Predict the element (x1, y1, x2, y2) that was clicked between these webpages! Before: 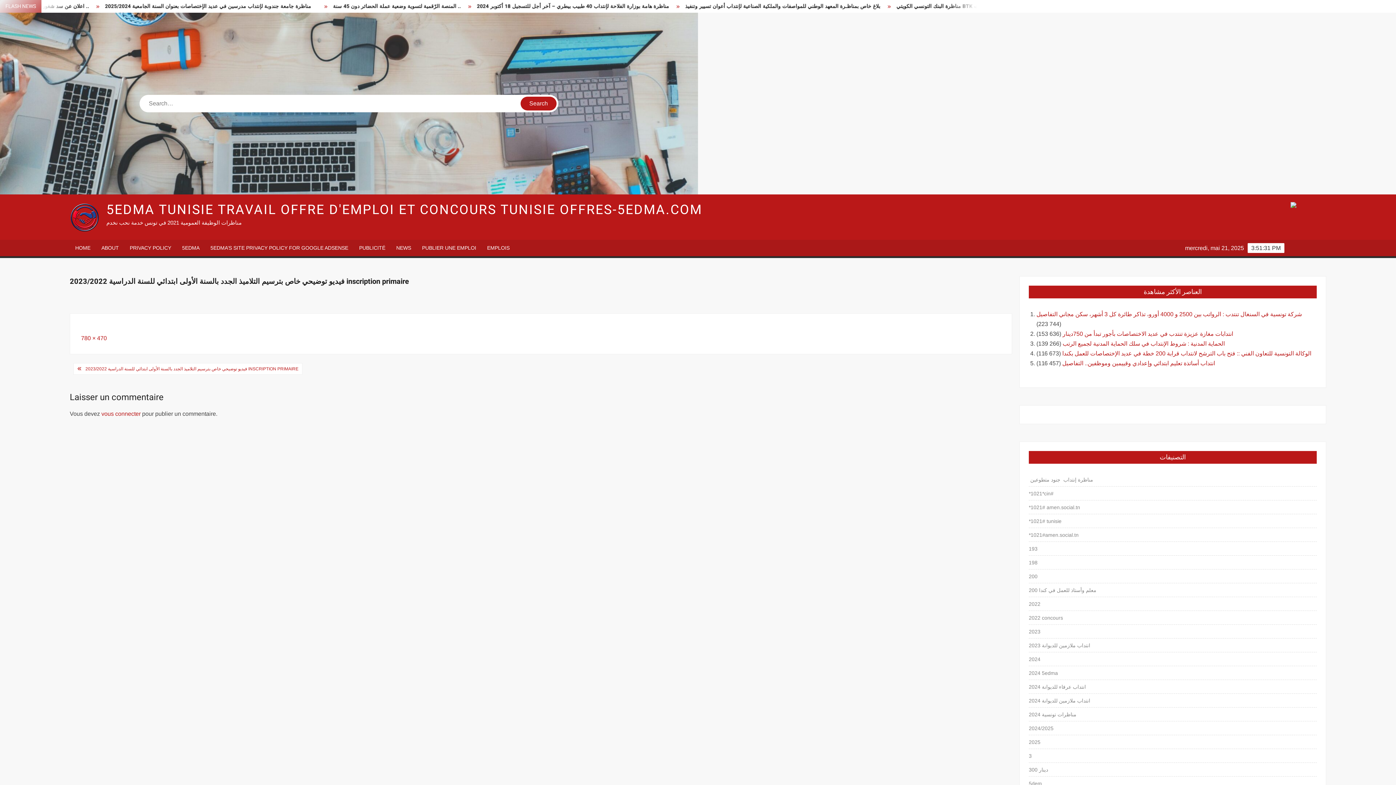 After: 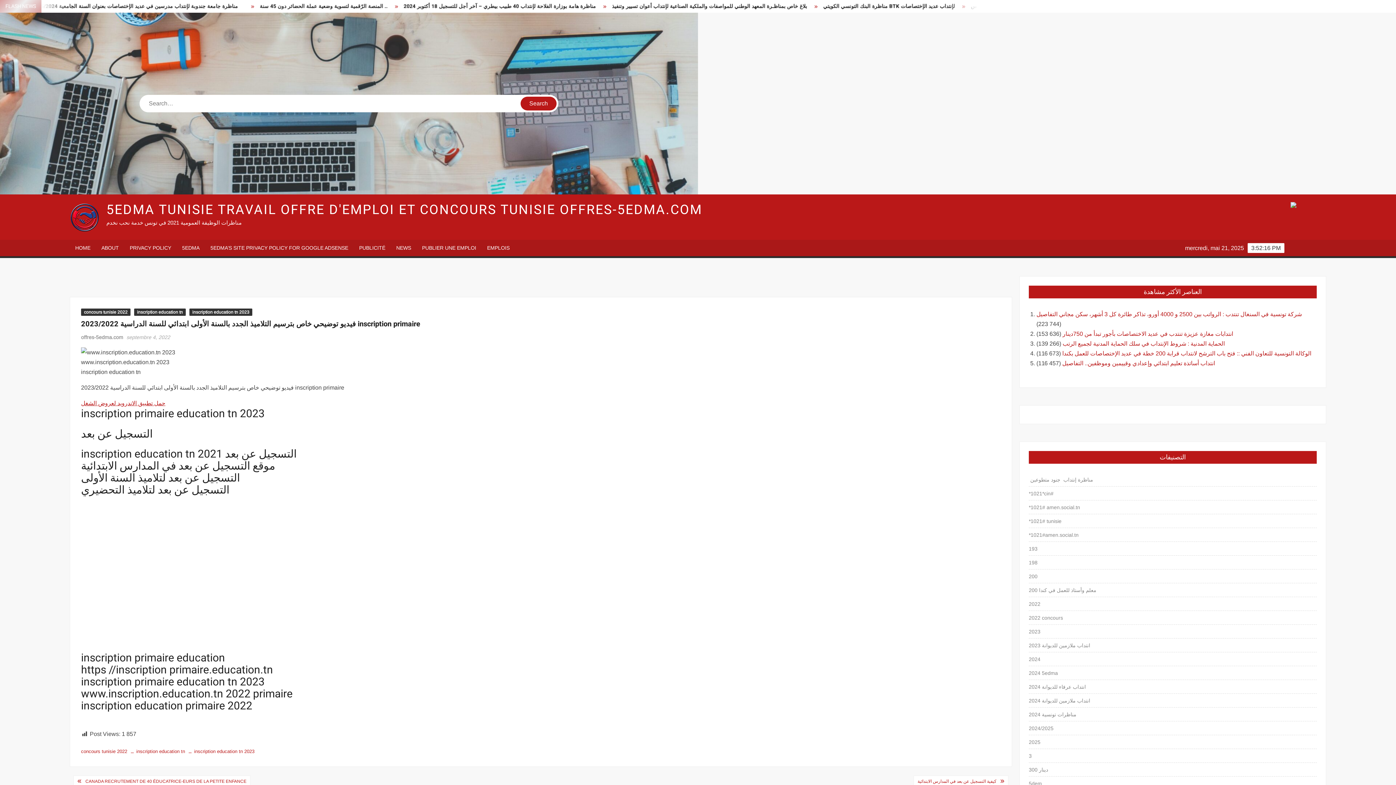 Action: label: فيديو توضيحي خاص بترسيم التلاميذ الجدد بالسنة الأولى ابتدائي للسنة الدراسية 2023/2022 INSCRIPTION PRIMAIRE bbox: (81, 363, 302, 374)